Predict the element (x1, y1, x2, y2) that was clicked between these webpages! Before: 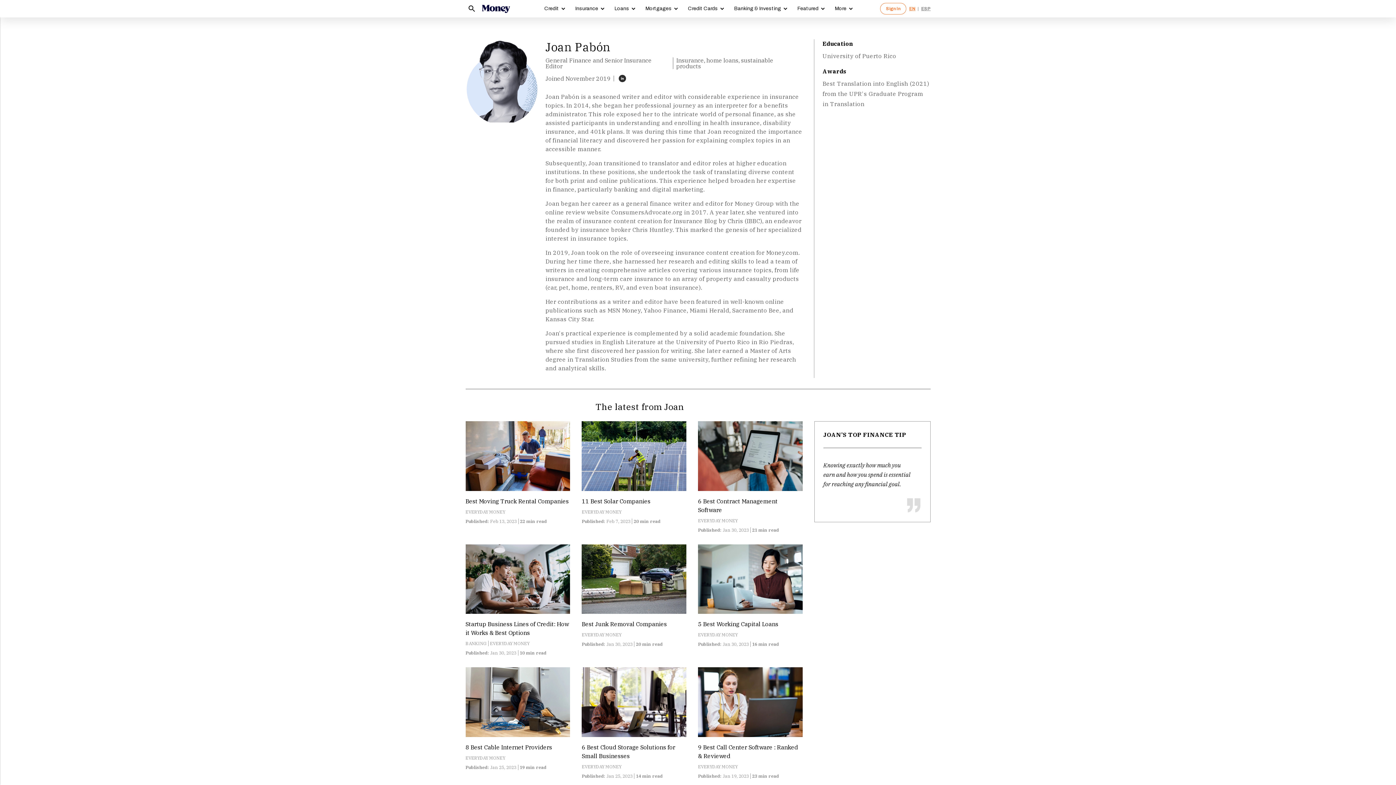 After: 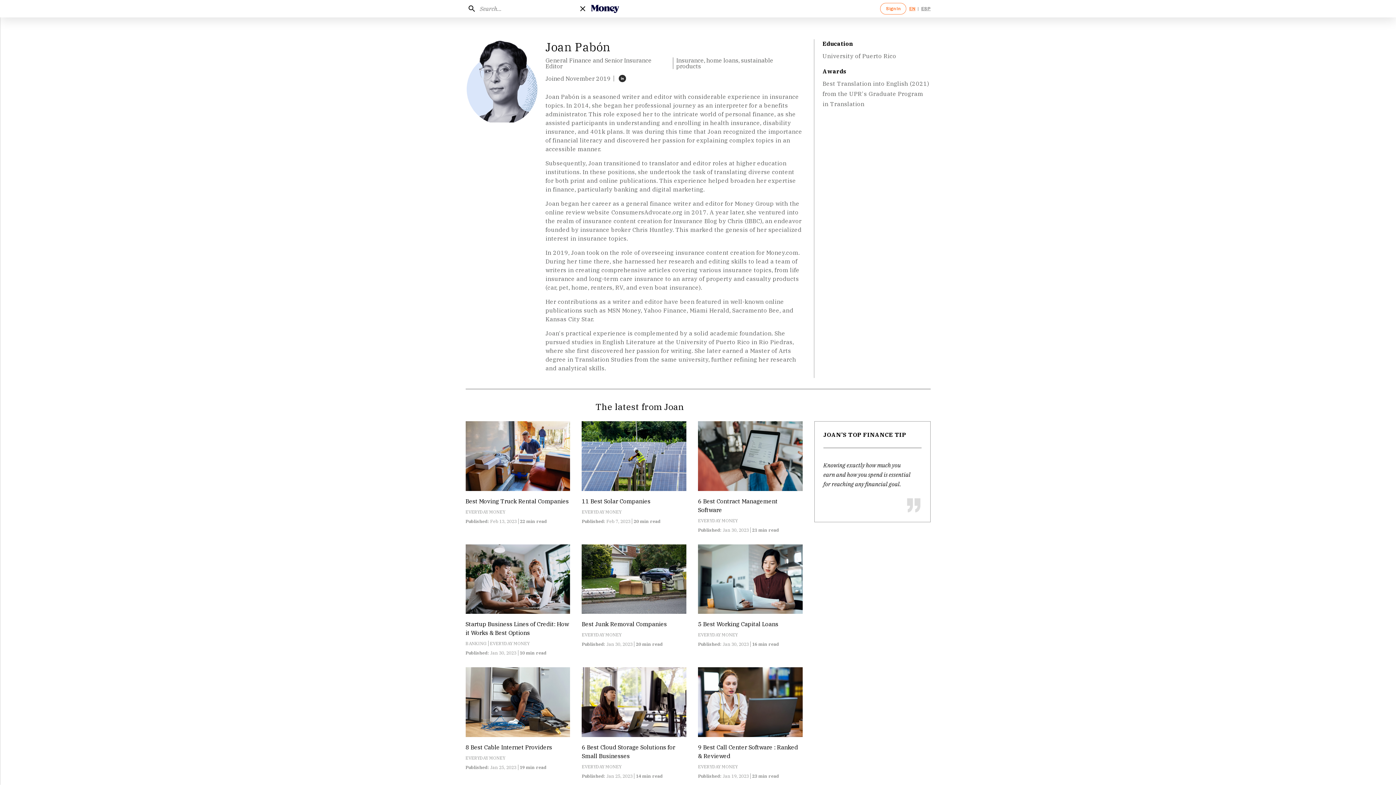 Action: bbox: (465, 0, 478, 17) label: Search